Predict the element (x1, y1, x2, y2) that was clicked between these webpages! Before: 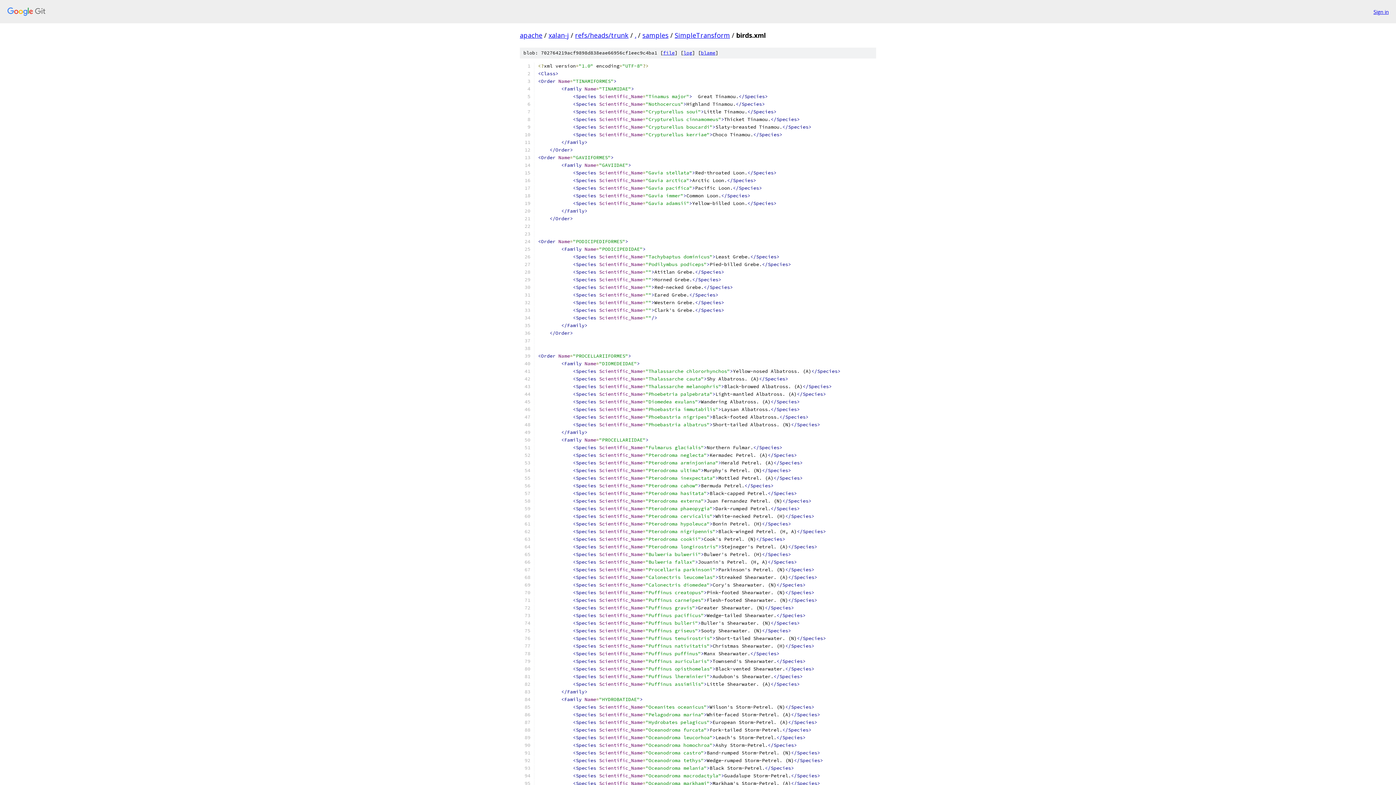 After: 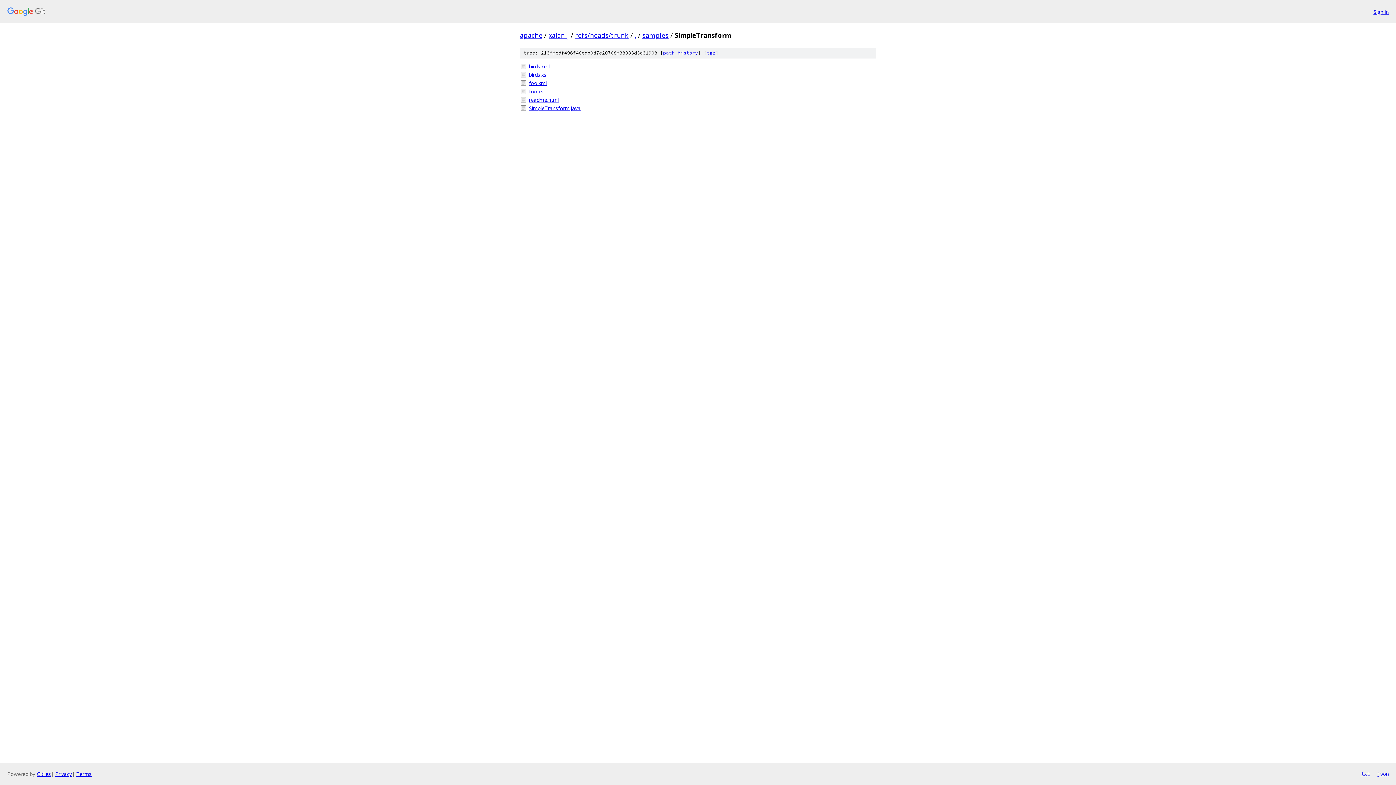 Action: bbox: (674, 30, 730, 39) label: SimpleTransform